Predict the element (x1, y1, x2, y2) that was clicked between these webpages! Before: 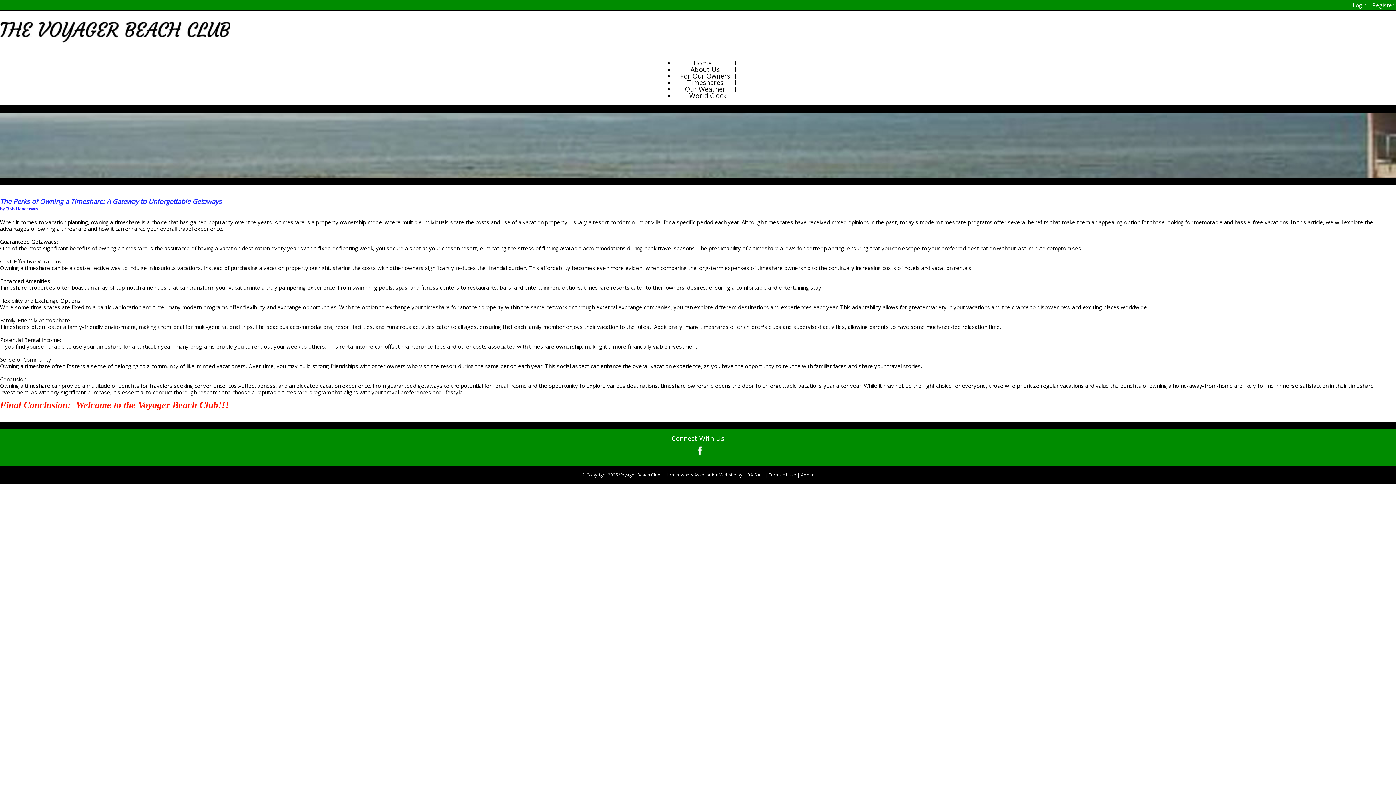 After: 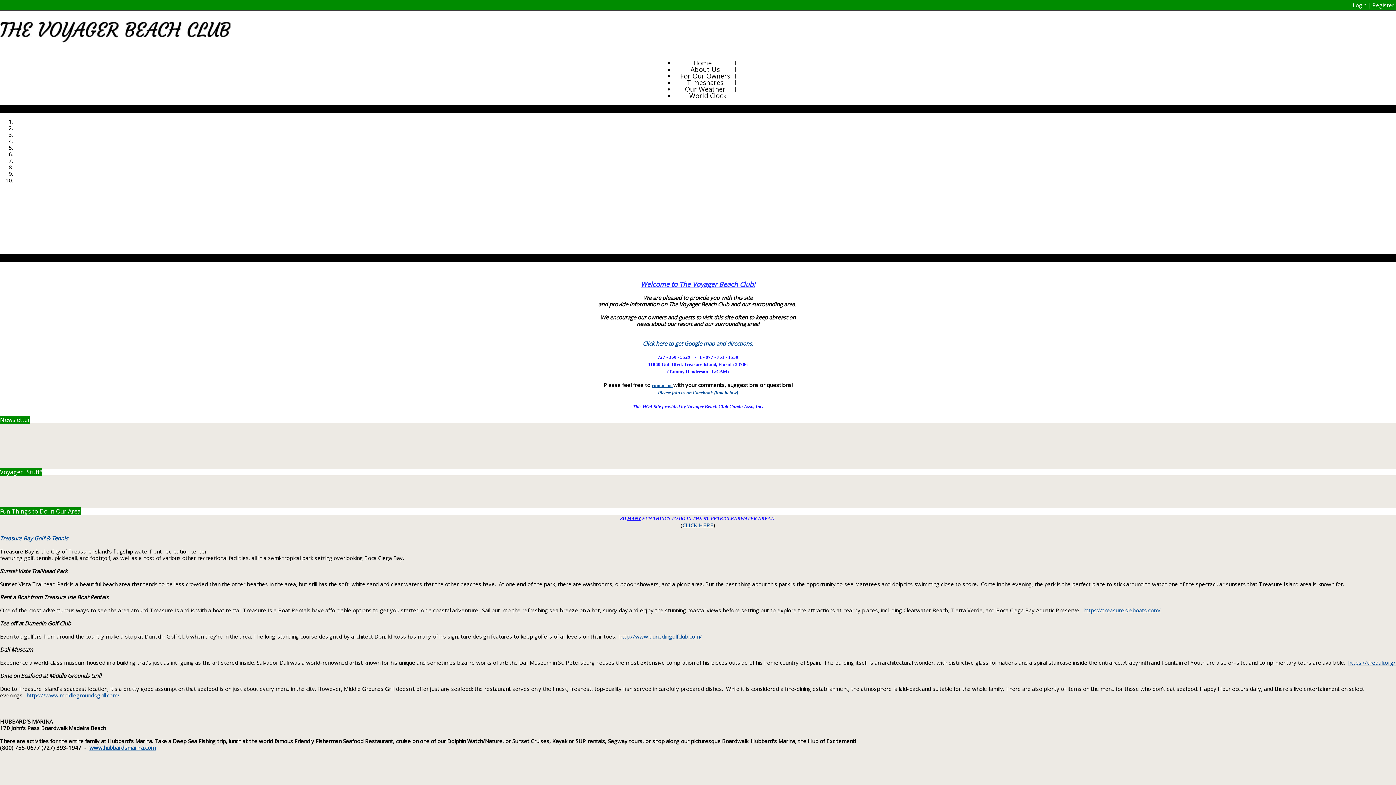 Action: bbox: (0, 46, 230, 53)